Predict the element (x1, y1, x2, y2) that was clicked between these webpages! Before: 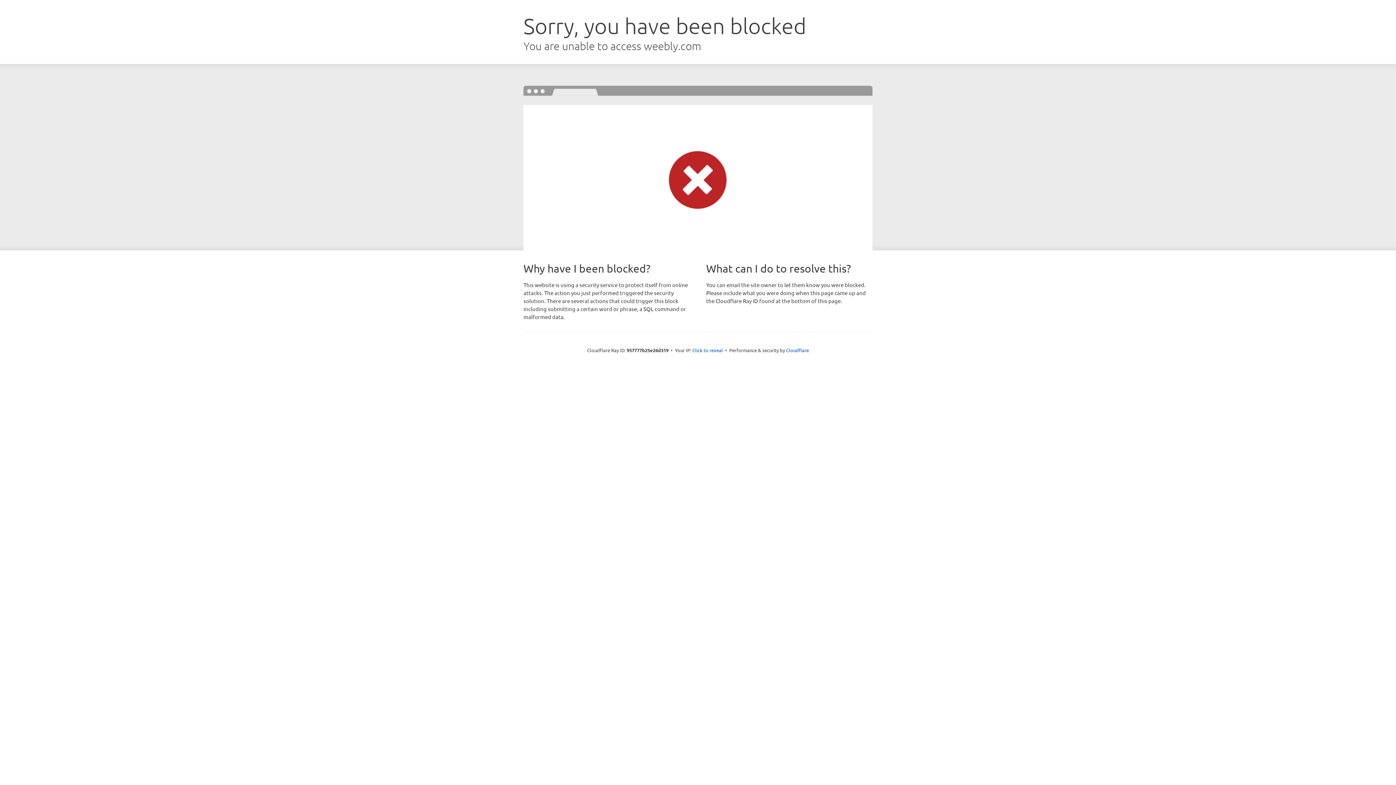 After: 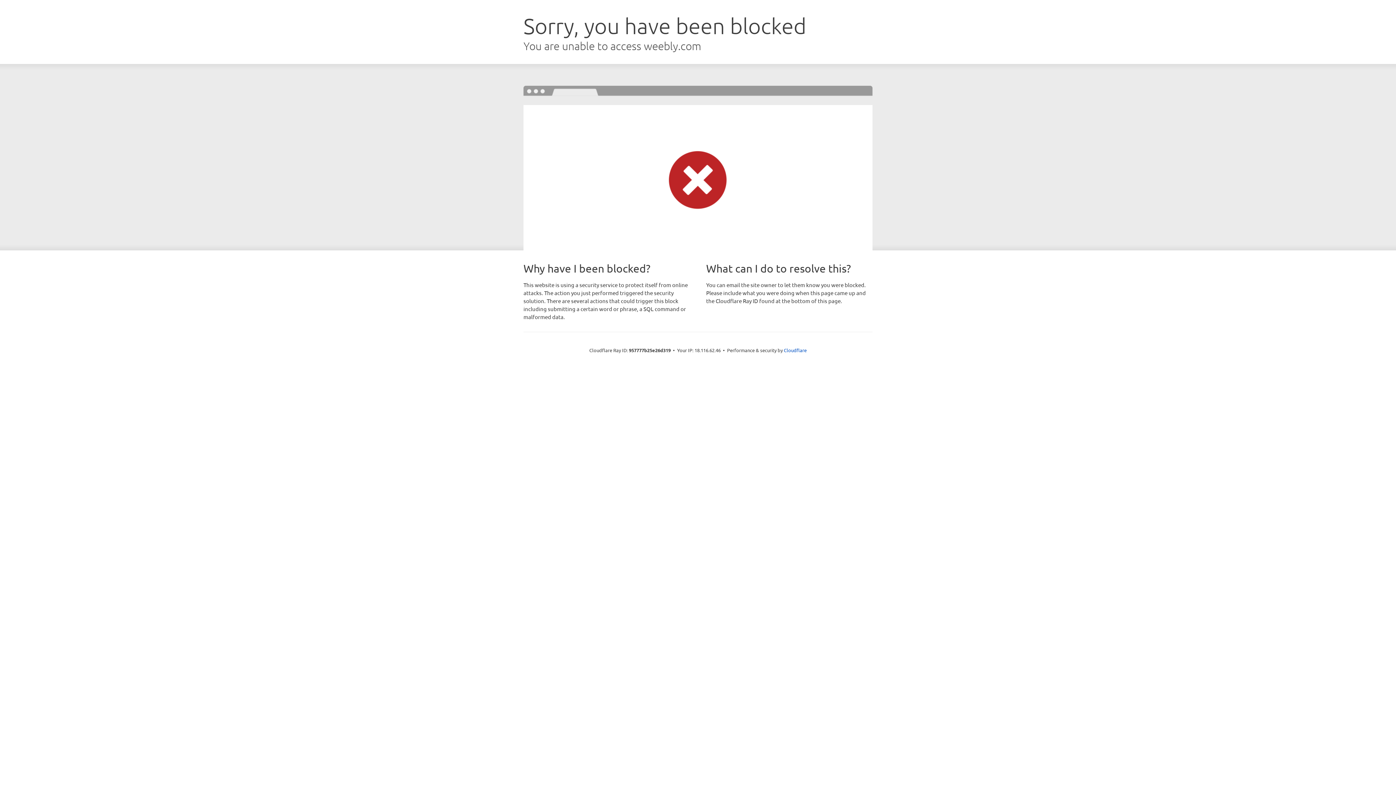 Action: label: Click to reveal bbox: (692, 346, 723, 353)